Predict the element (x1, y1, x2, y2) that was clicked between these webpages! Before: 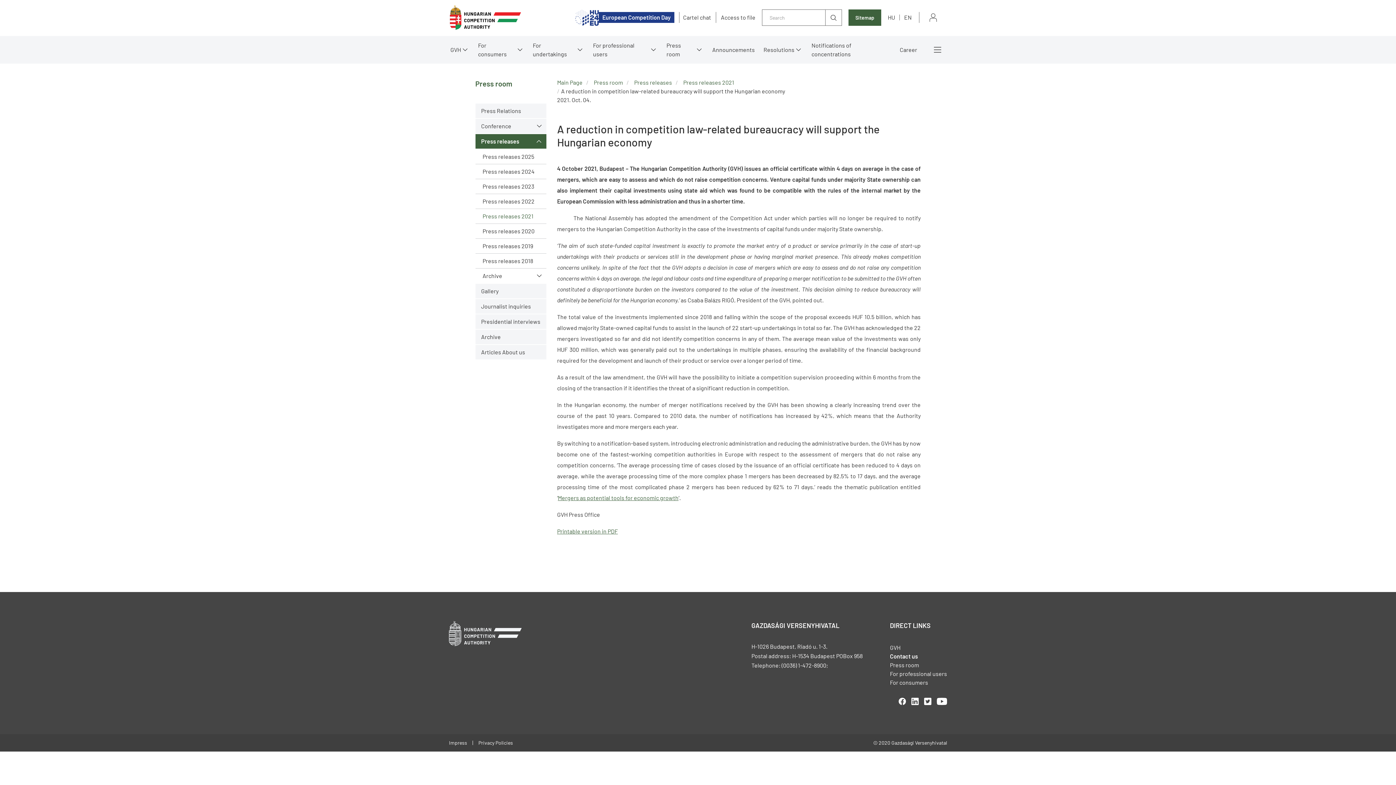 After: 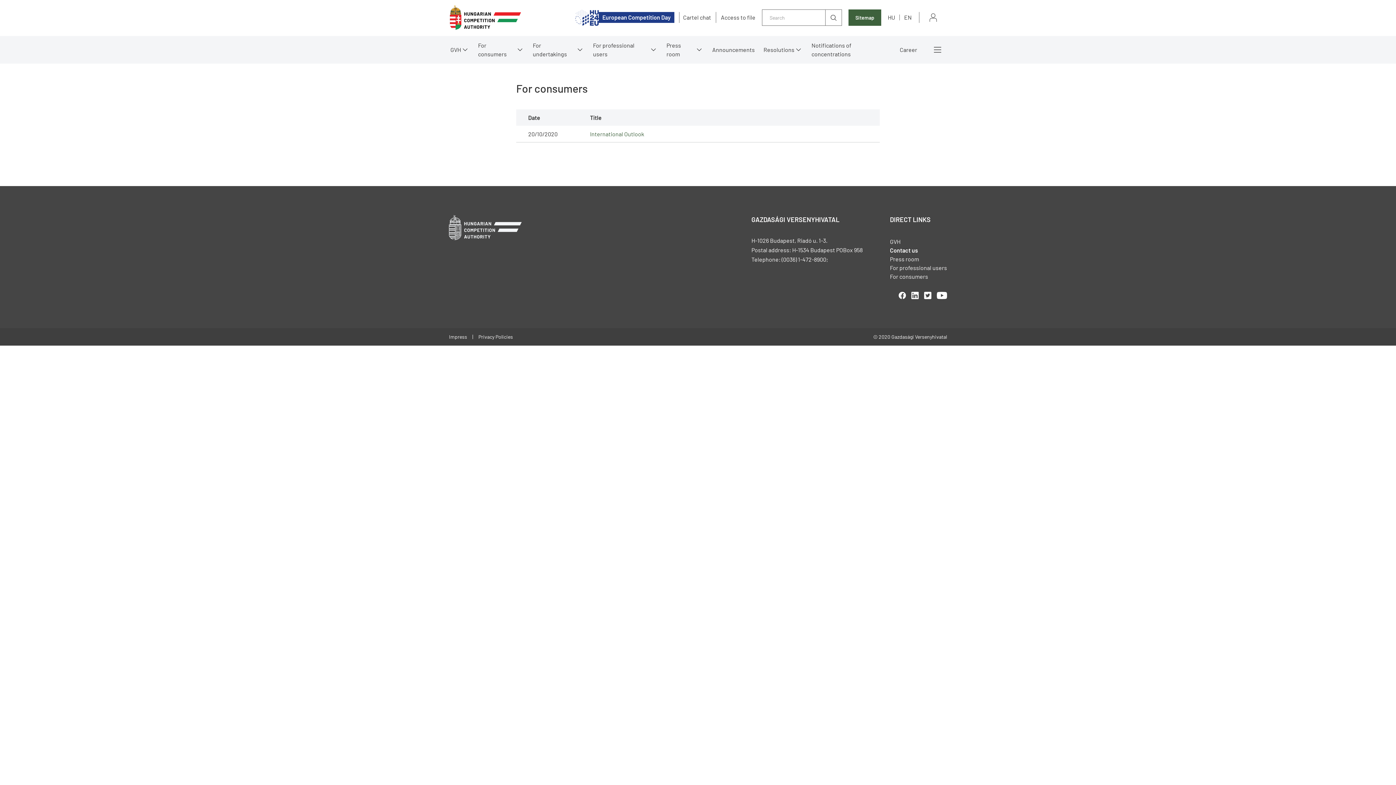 Action: label: For consumers bbox: (890, 679, 928, 686)